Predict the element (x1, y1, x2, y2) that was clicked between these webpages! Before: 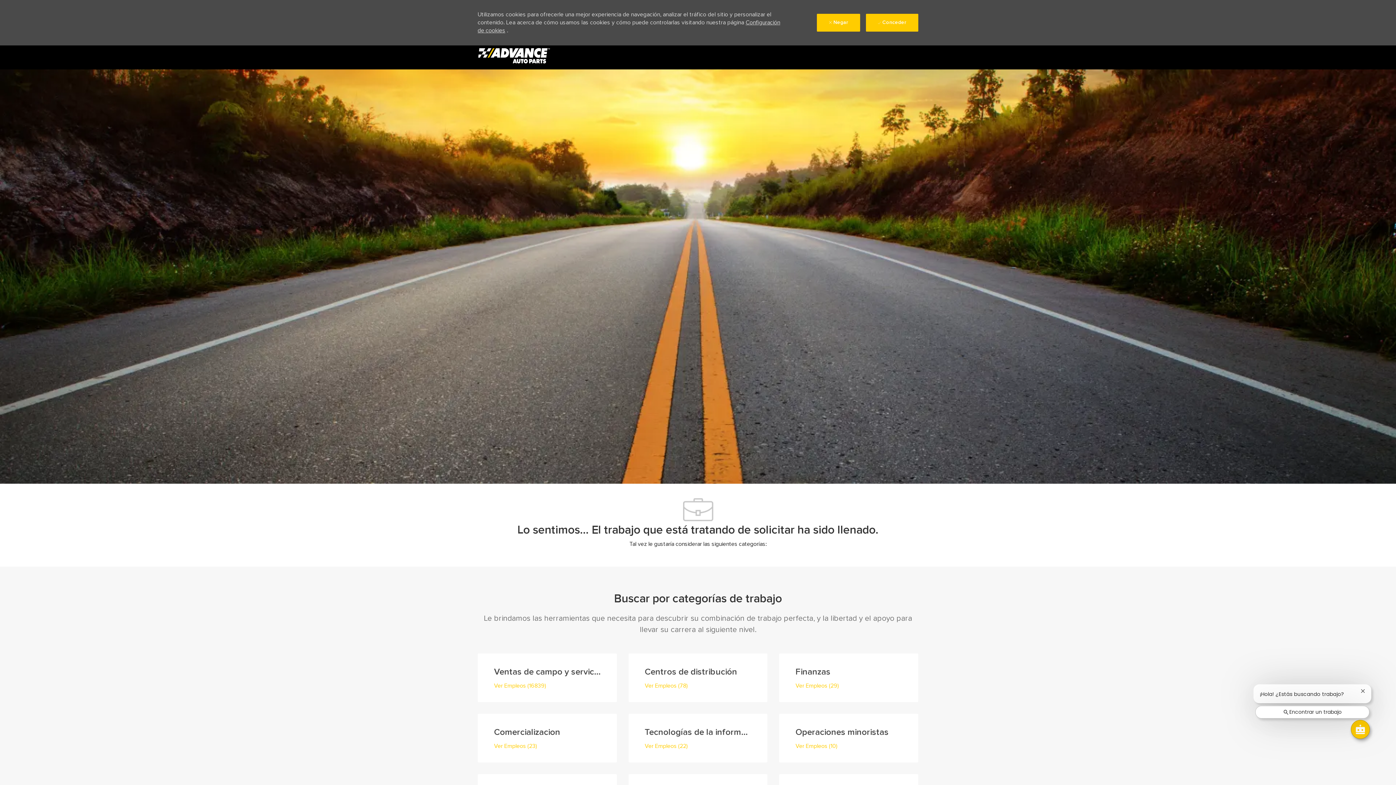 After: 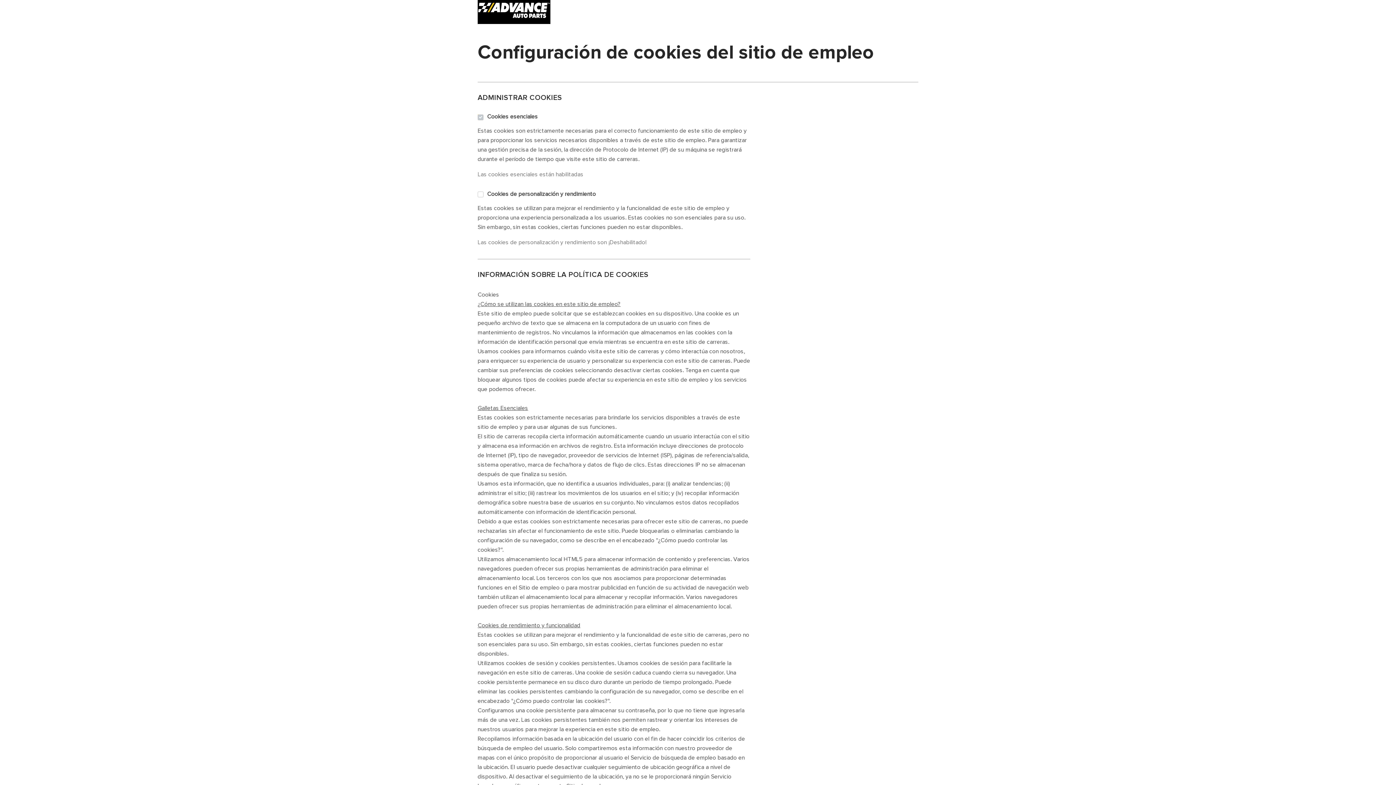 Action: label: Configuración de cookies del sitio de empleo bbox: (527, 779, 648, 787)